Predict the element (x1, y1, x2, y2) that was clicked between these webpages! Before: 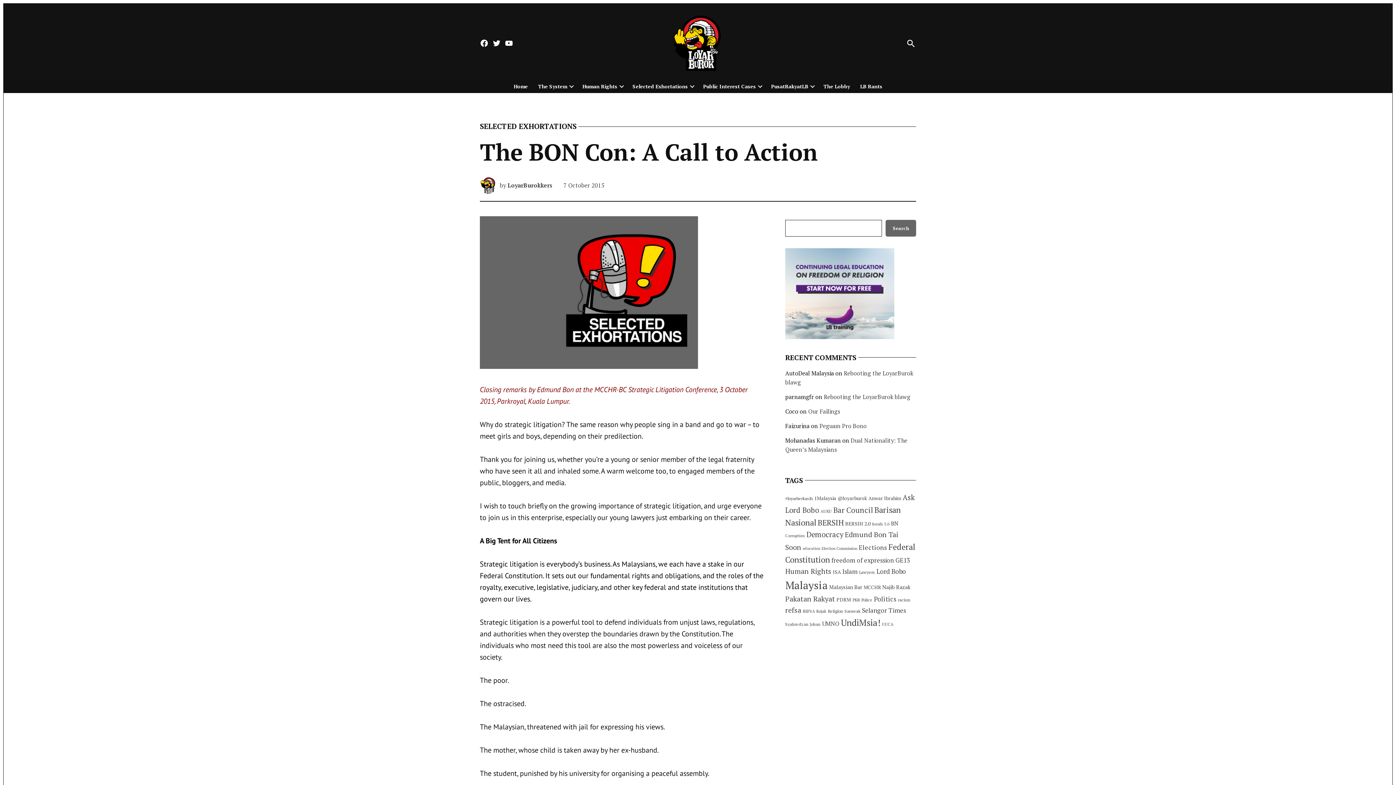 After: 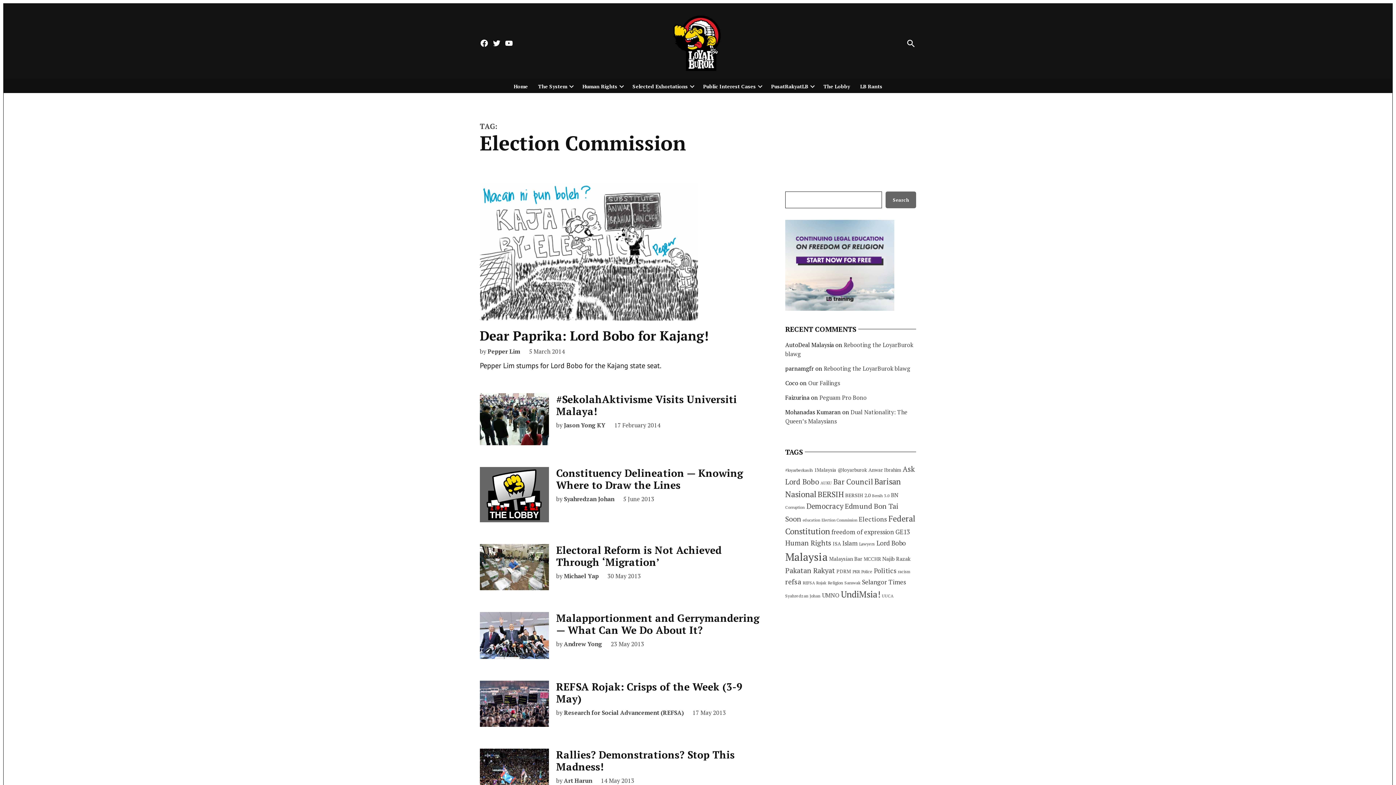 Action: bbox: (821, 546, 857, 551) label: Election Commission (51 items)